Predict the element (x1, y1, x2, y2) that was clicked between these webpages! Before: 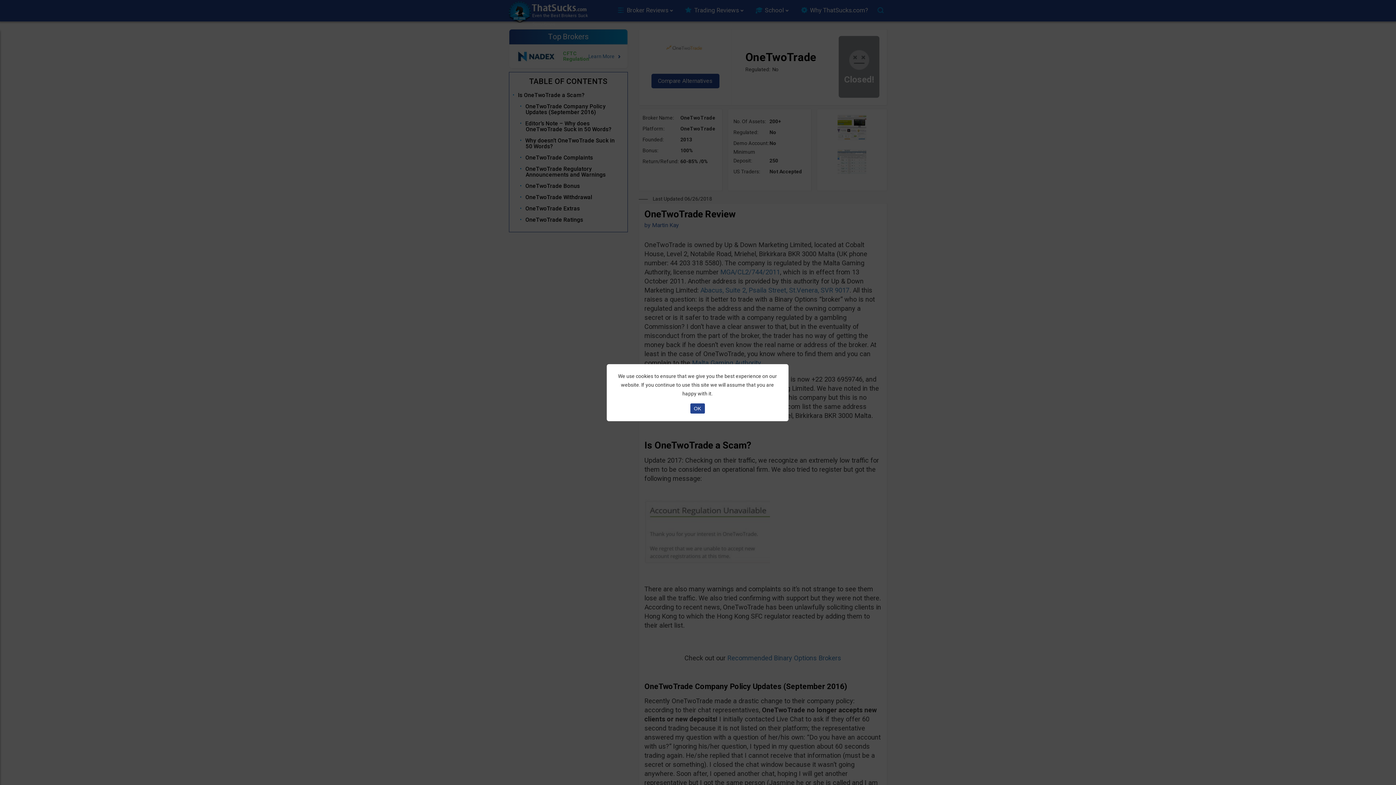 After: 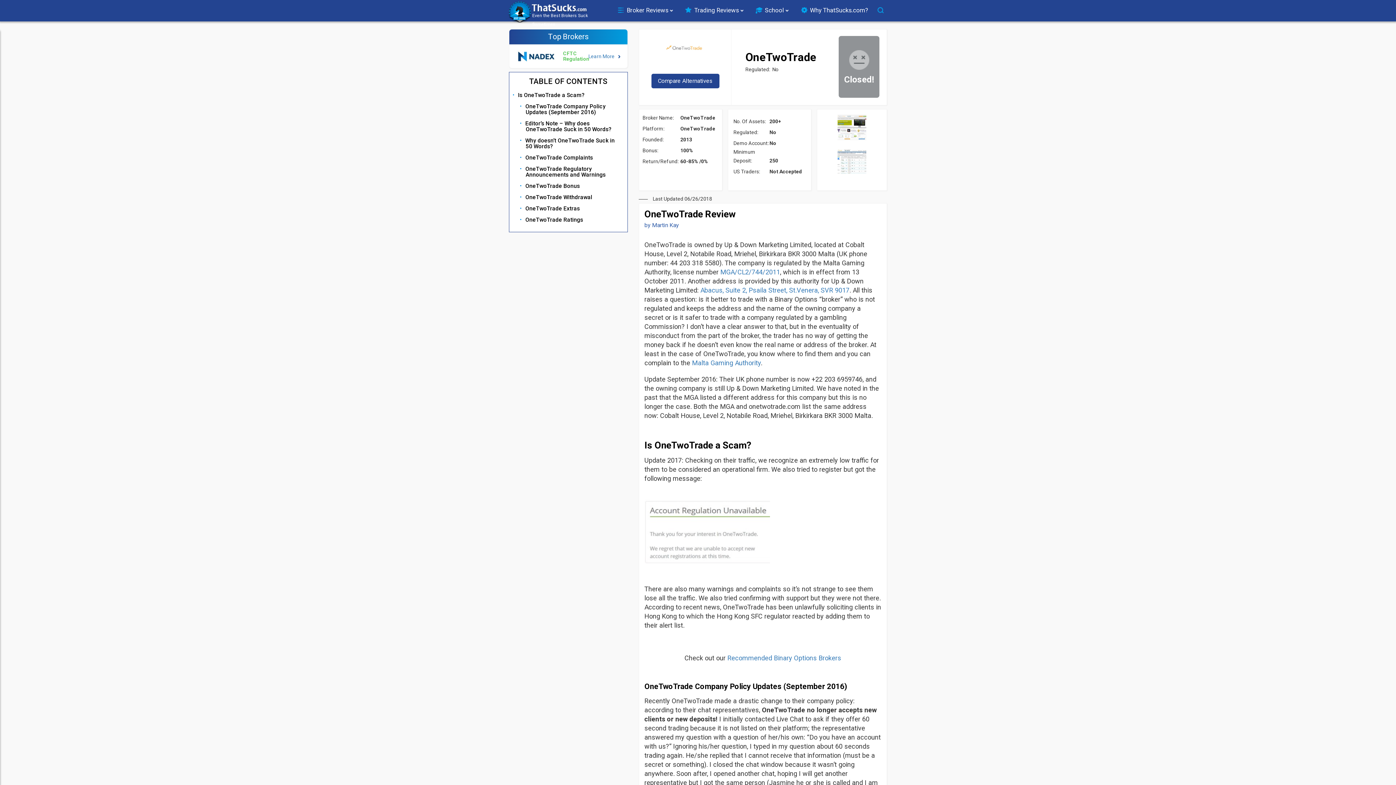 Action: bbox: (690, 403, 704, 413) label: OK